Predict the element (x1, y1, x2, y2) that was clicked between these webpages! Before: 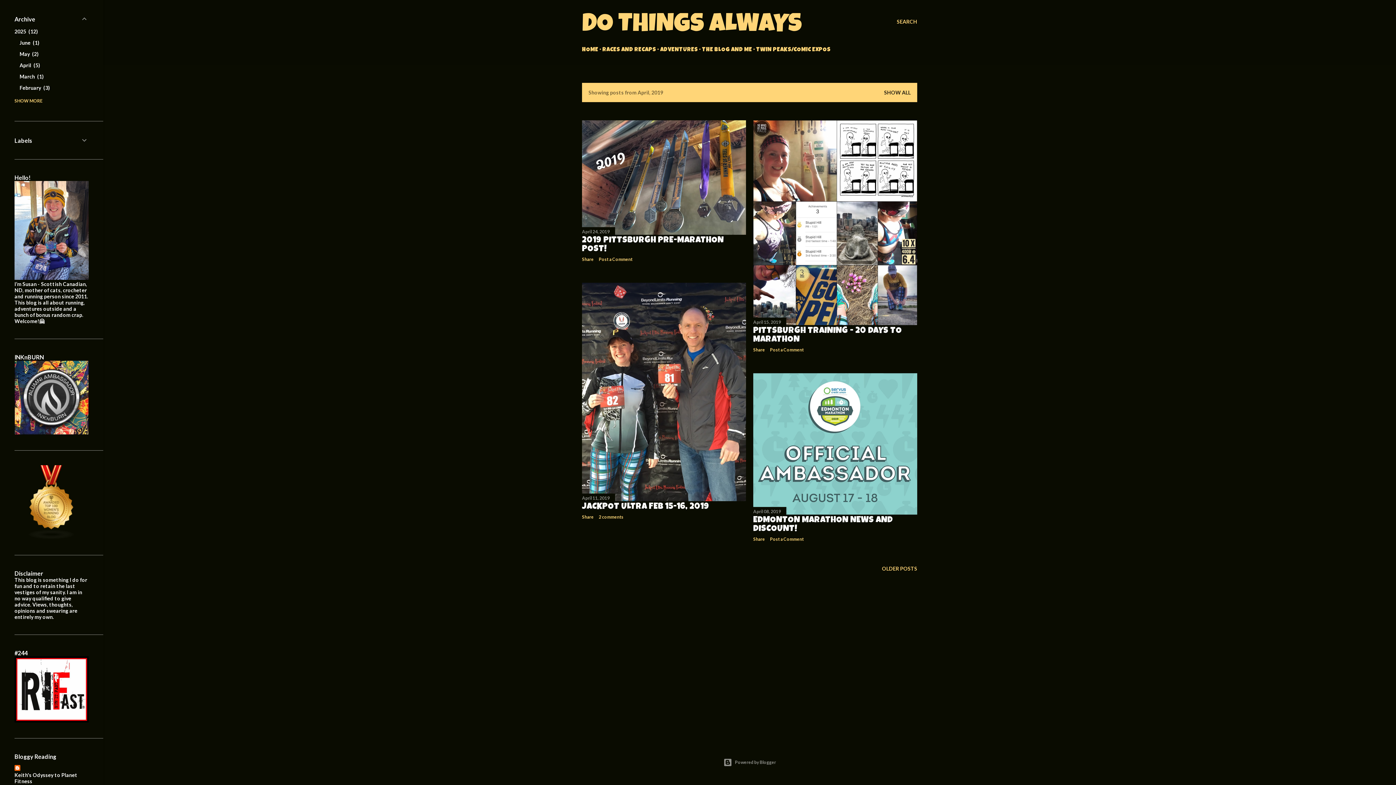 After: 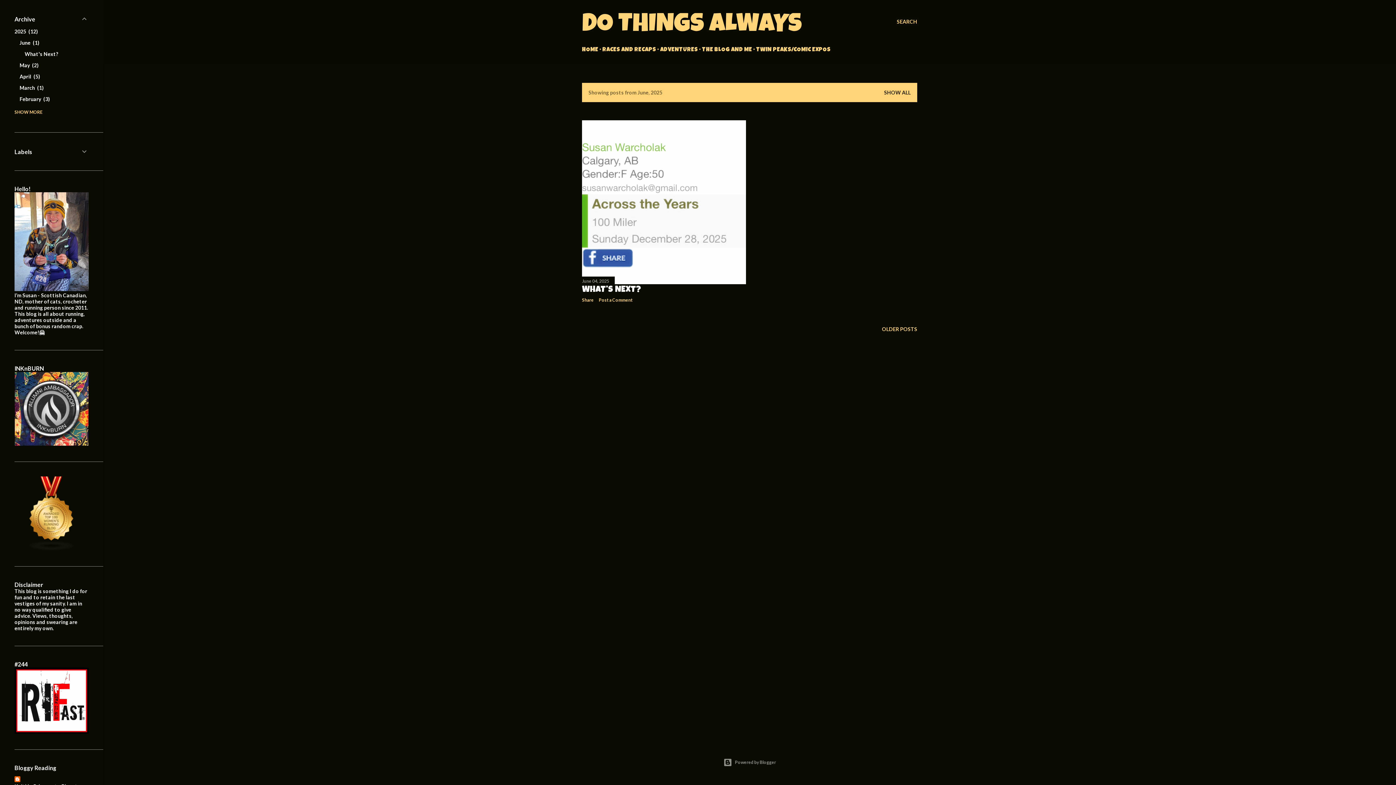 Action: bbox: (19, 39, 39, 45) label: June 1